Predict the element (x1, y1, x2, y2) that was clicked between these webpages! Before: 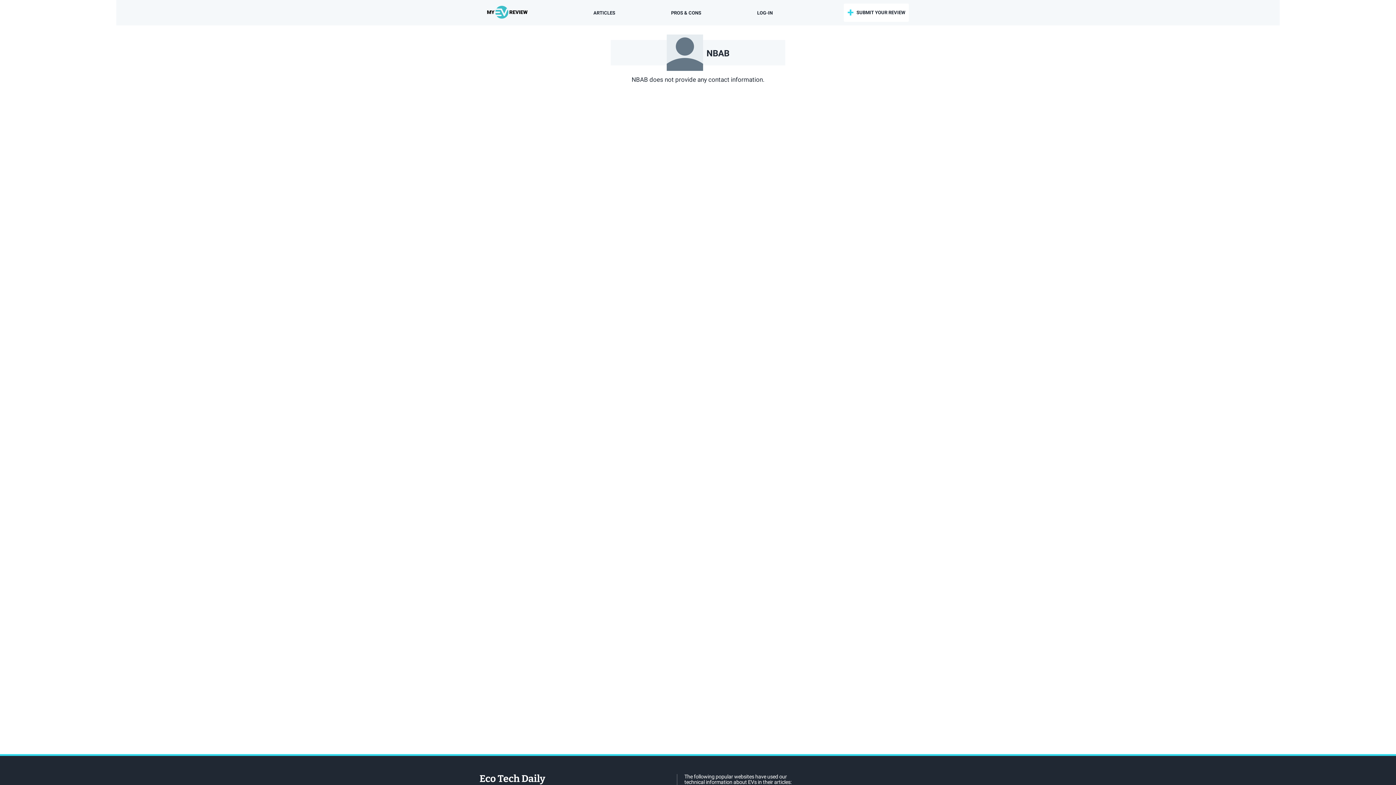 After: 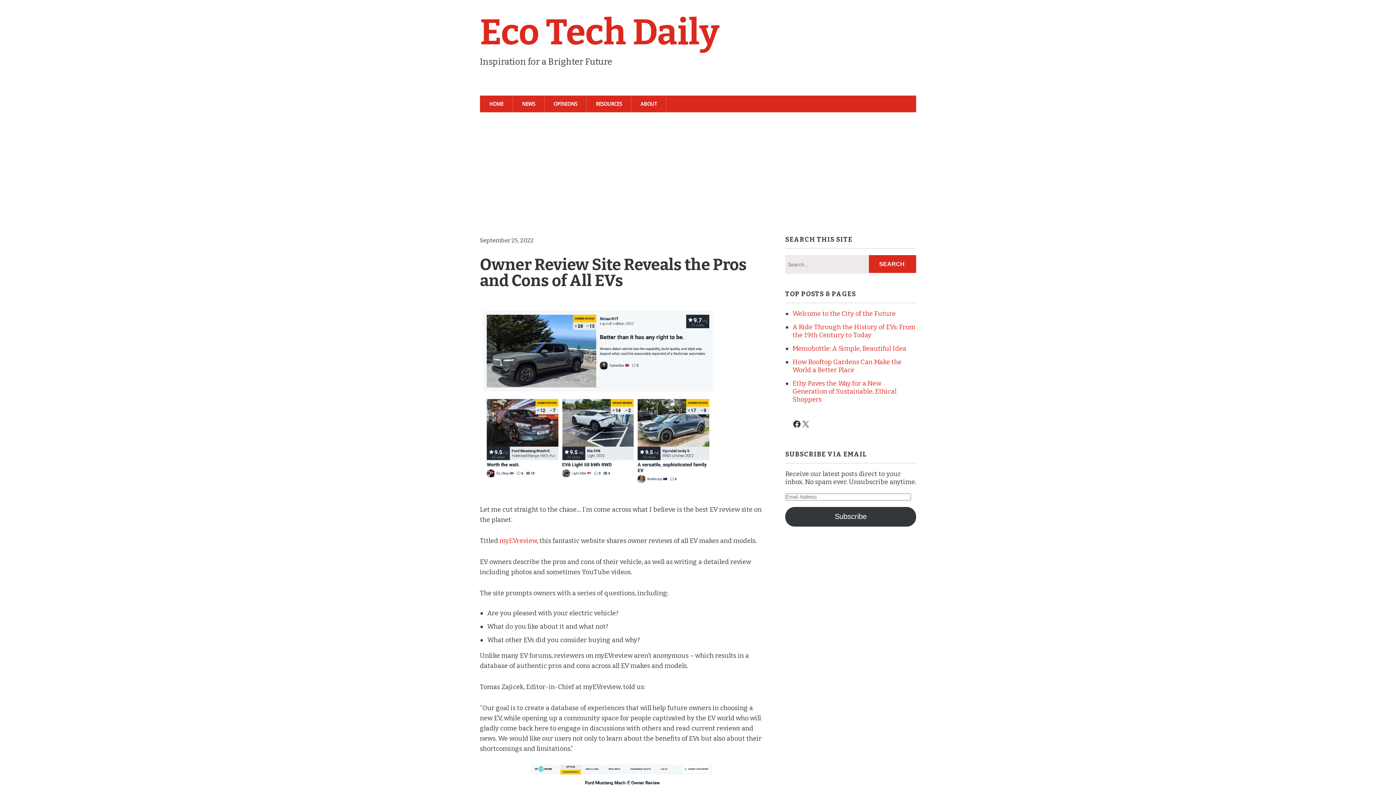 Action: bbox: (480, 775, 545, 785) label: EcoTechDaily